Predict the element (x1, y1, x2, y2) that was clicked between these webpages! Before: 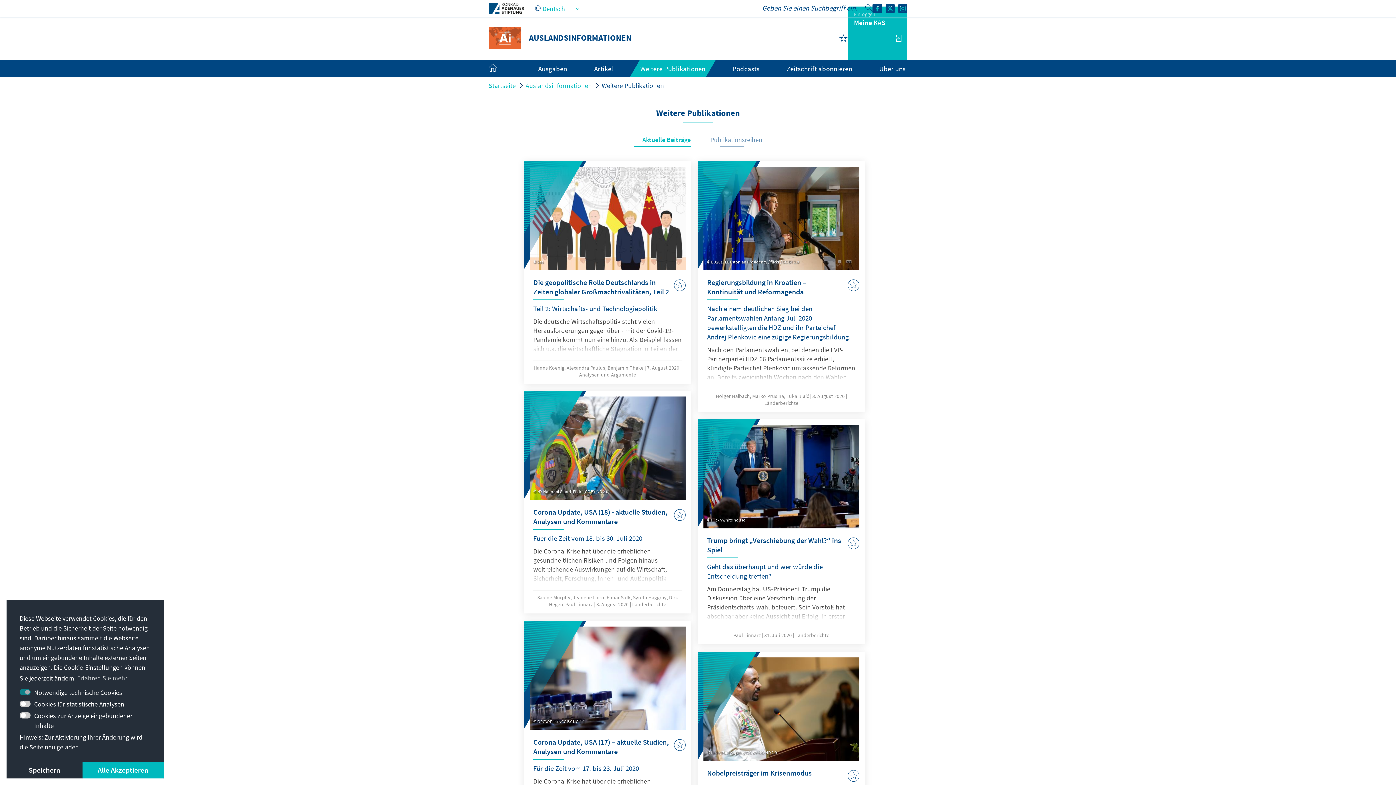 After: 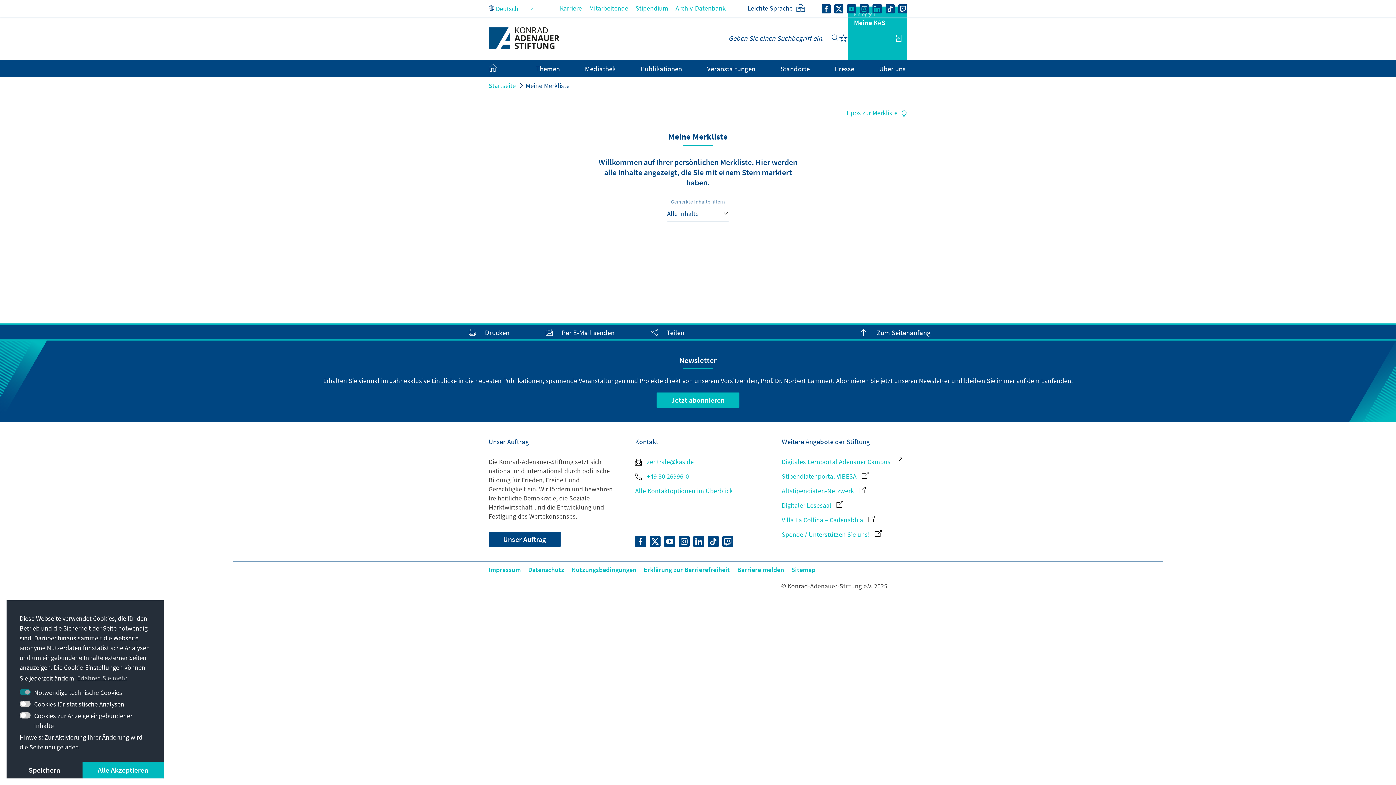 Action: bbox: (839, 33, 848, 42)